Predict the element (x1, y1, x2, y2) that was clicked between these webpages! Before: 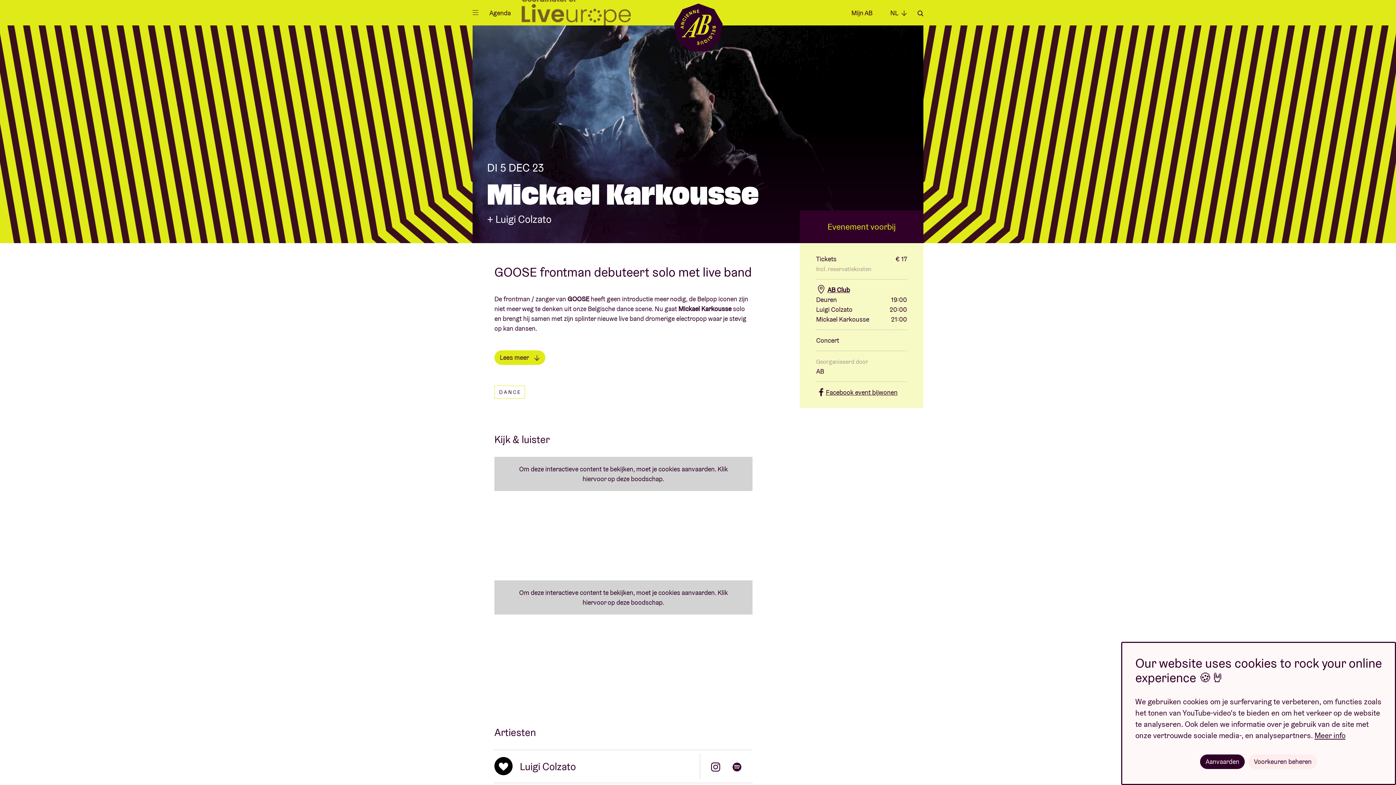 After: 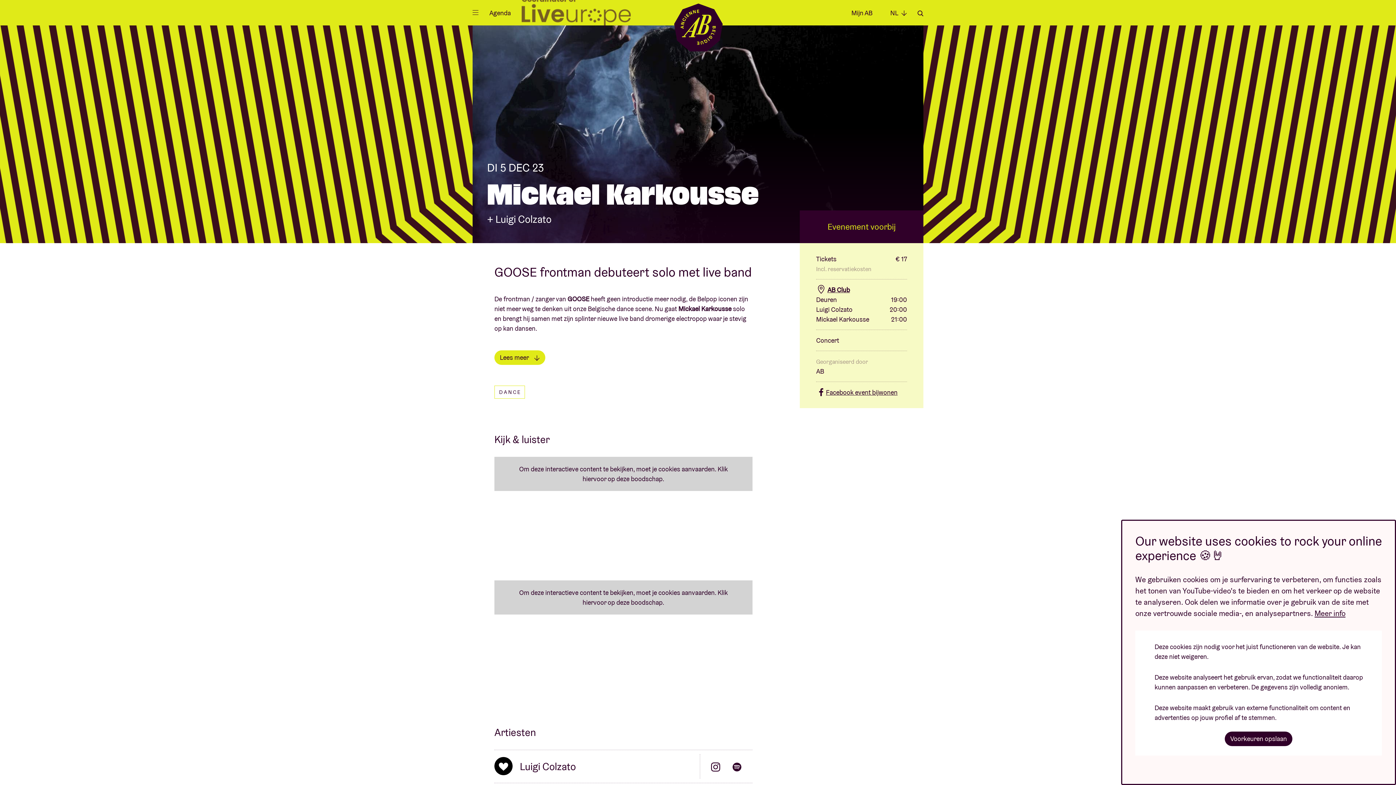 Action: label: Voorkeuren beheren bbox: (1248, 754, 1317, 769)